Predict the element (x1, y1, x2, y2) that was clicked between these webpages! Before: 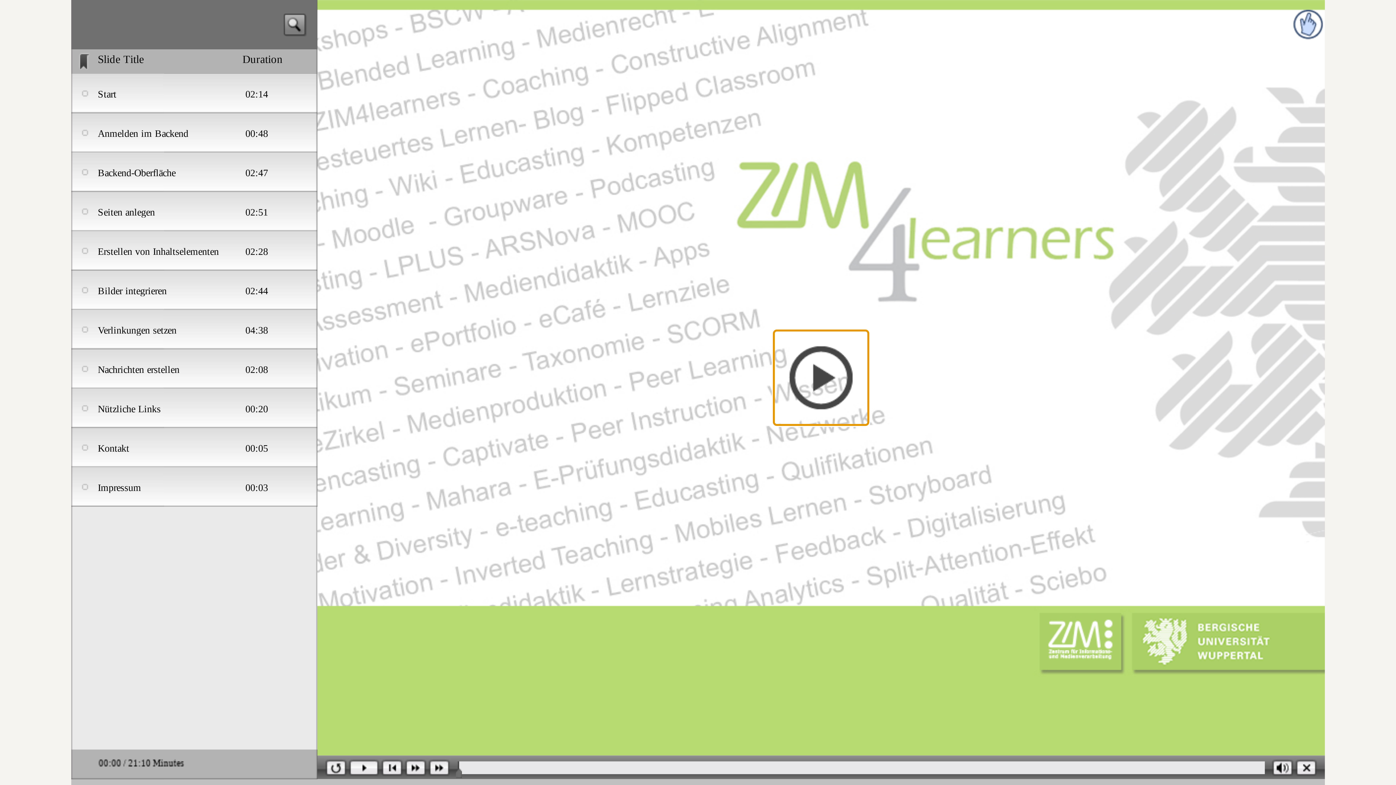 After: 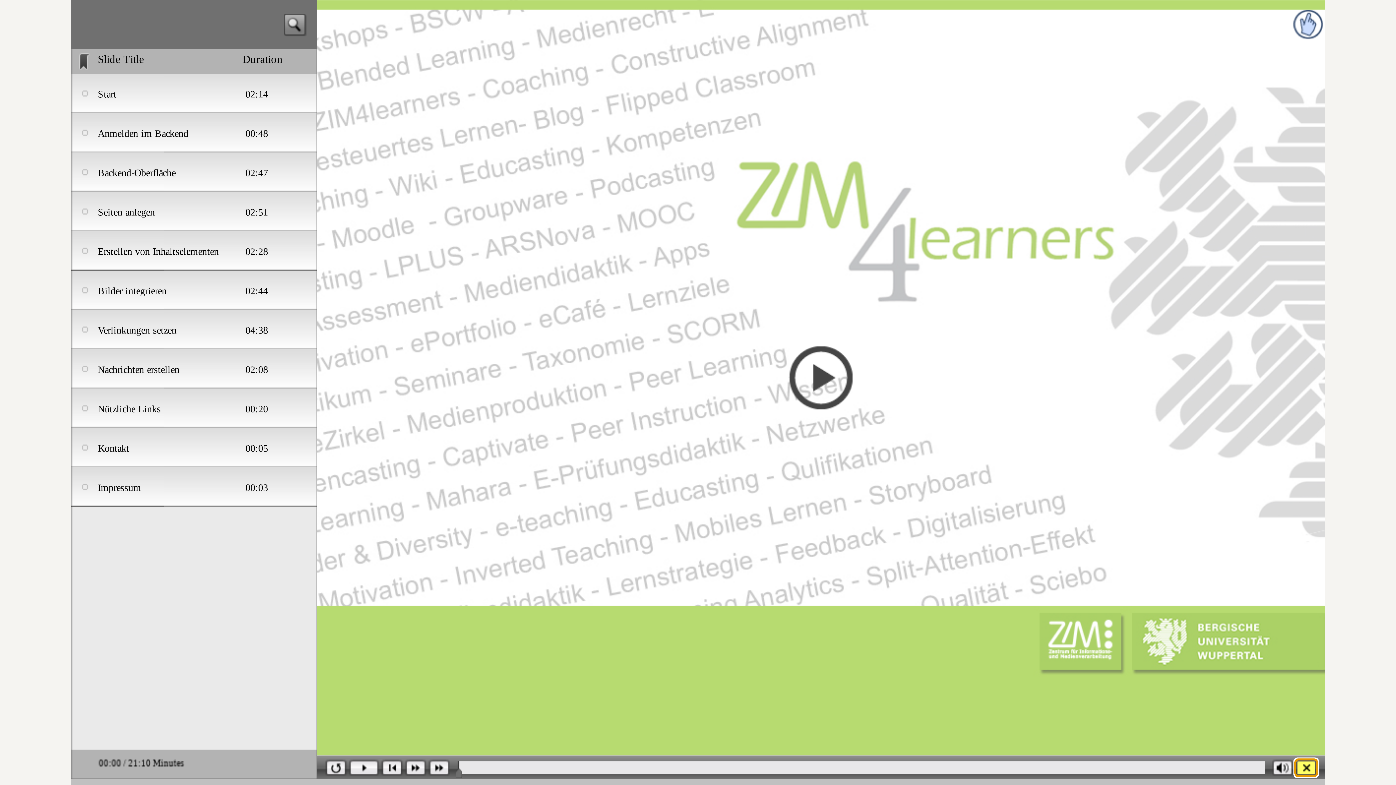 Action: bbox: (1295, 759, 1317, 776)